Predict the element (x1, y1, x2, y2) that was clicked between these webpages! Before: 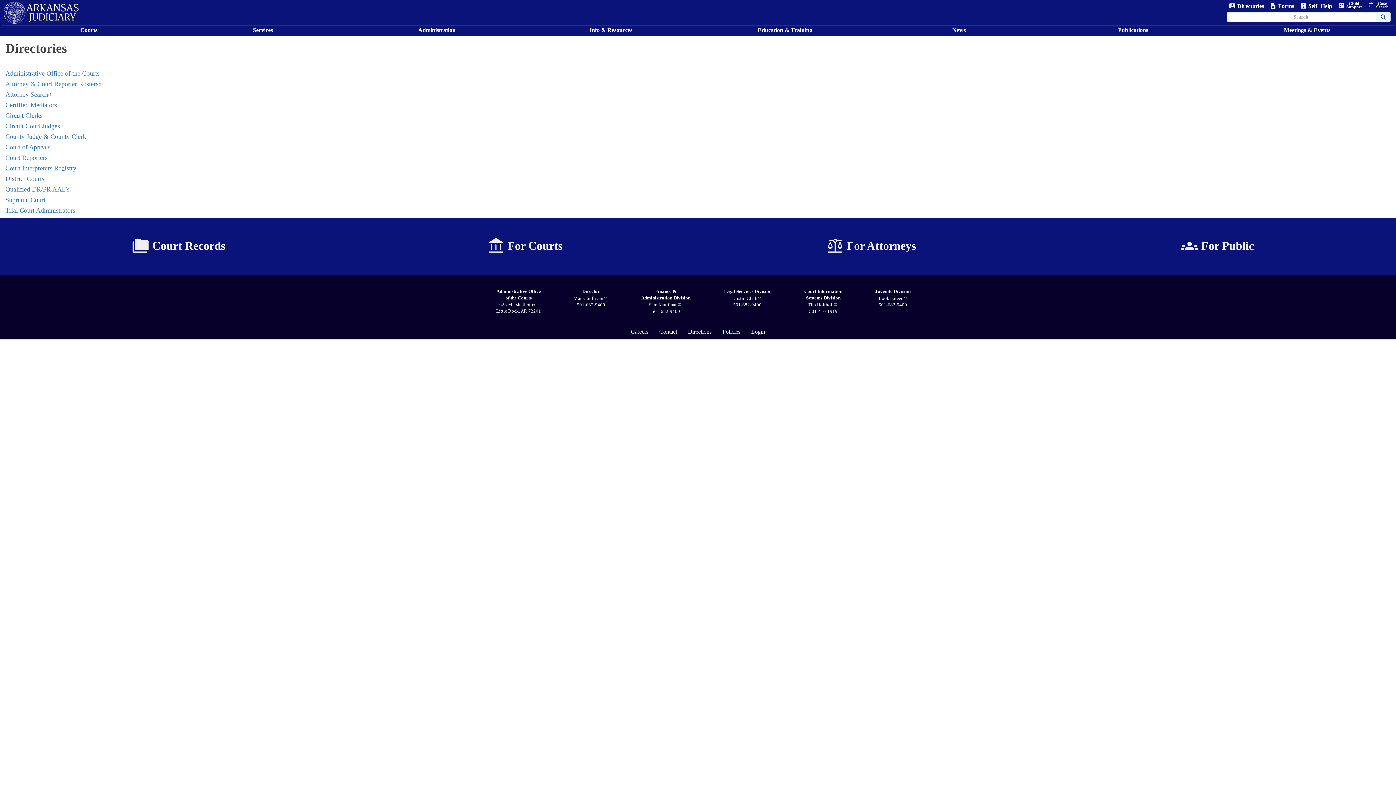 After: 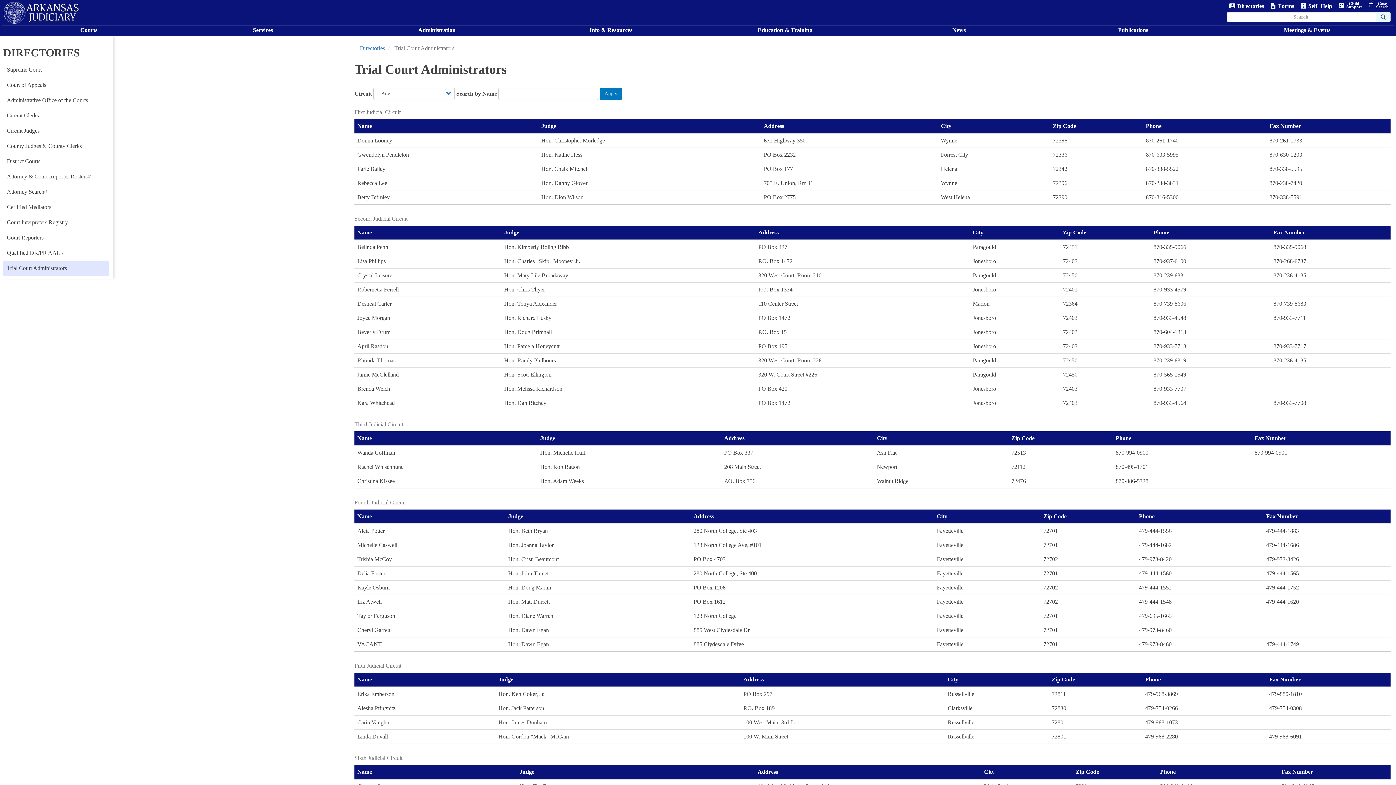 Action: label: Trial Court Administrators bbox: (5, 206, 75, 214)